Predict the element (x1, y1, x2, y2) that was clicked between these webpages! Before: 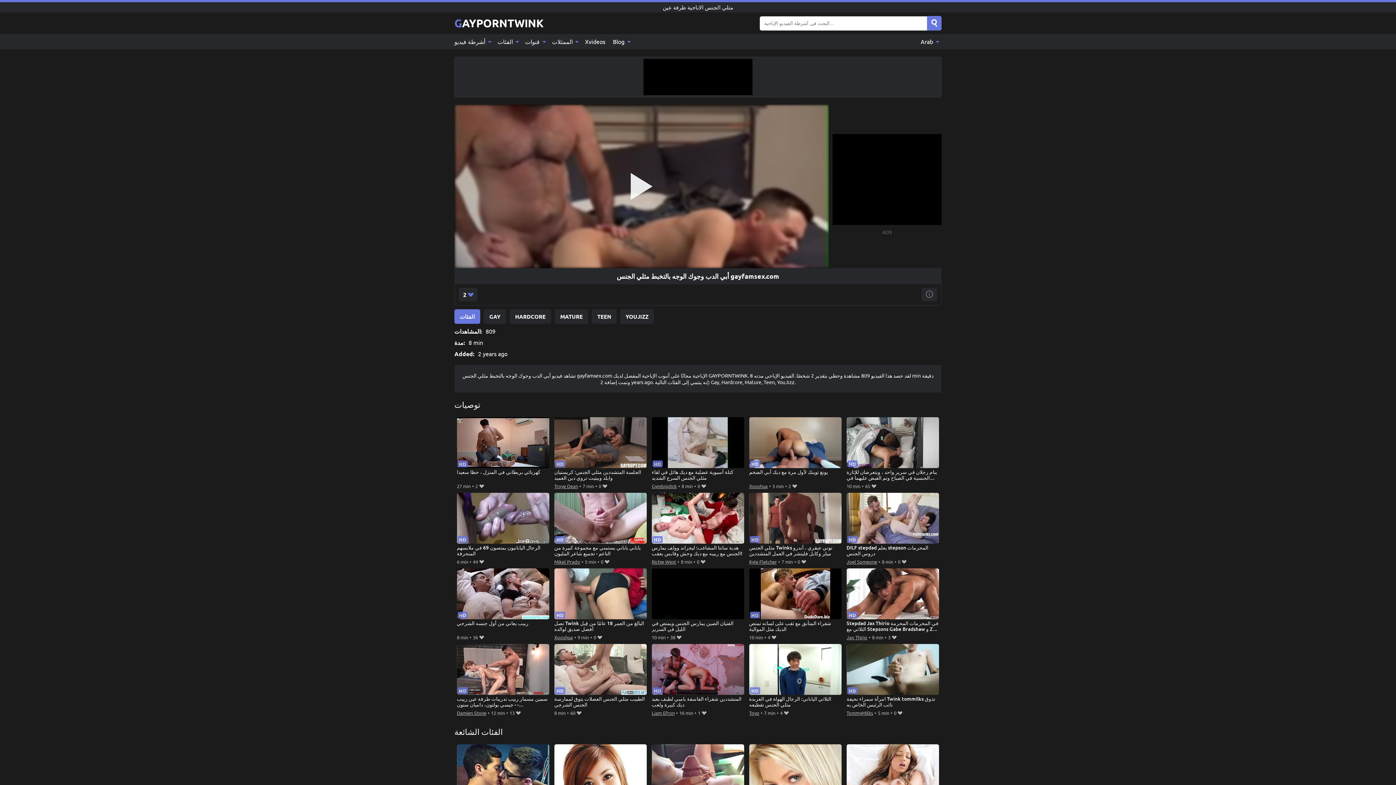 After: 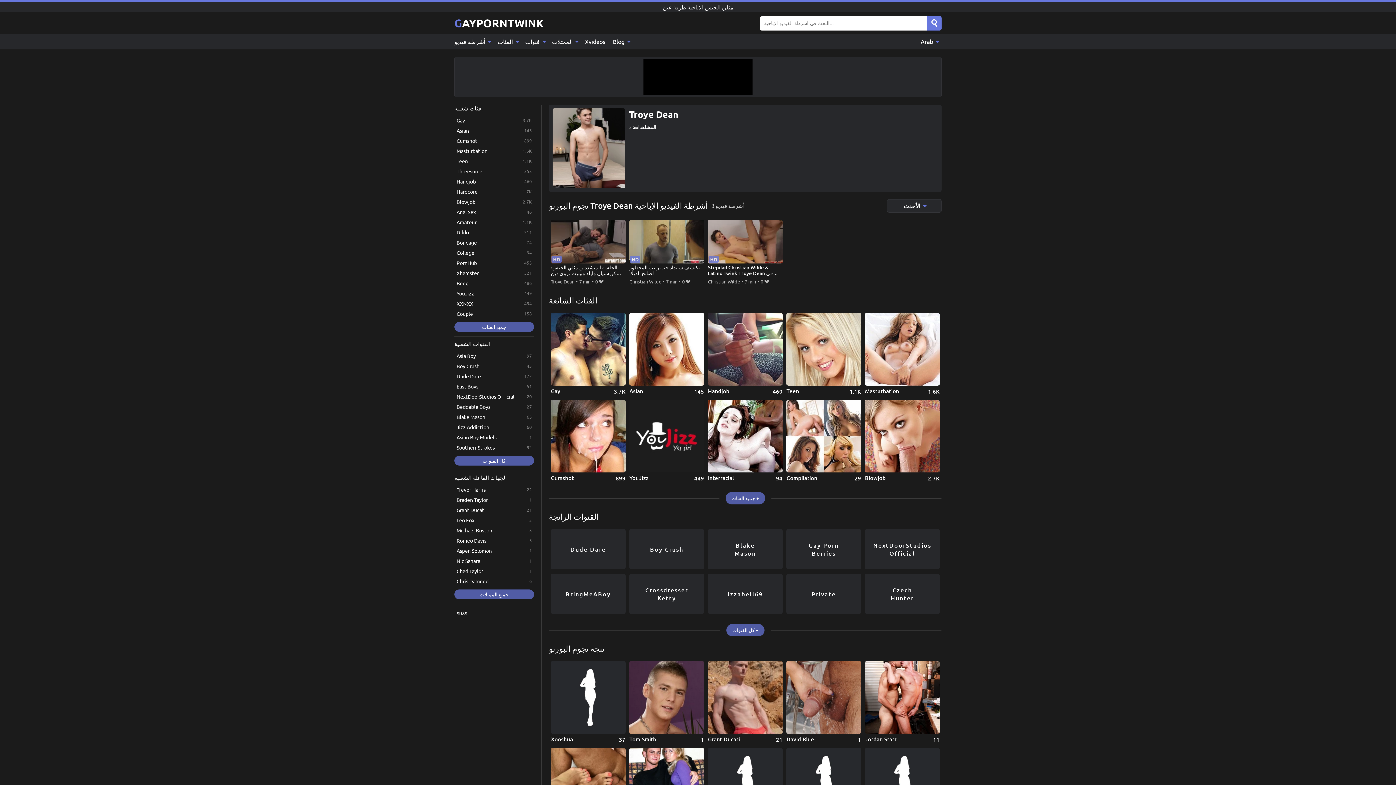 Action: label: Troye Dean bbox: (554, 482, 578, 490)